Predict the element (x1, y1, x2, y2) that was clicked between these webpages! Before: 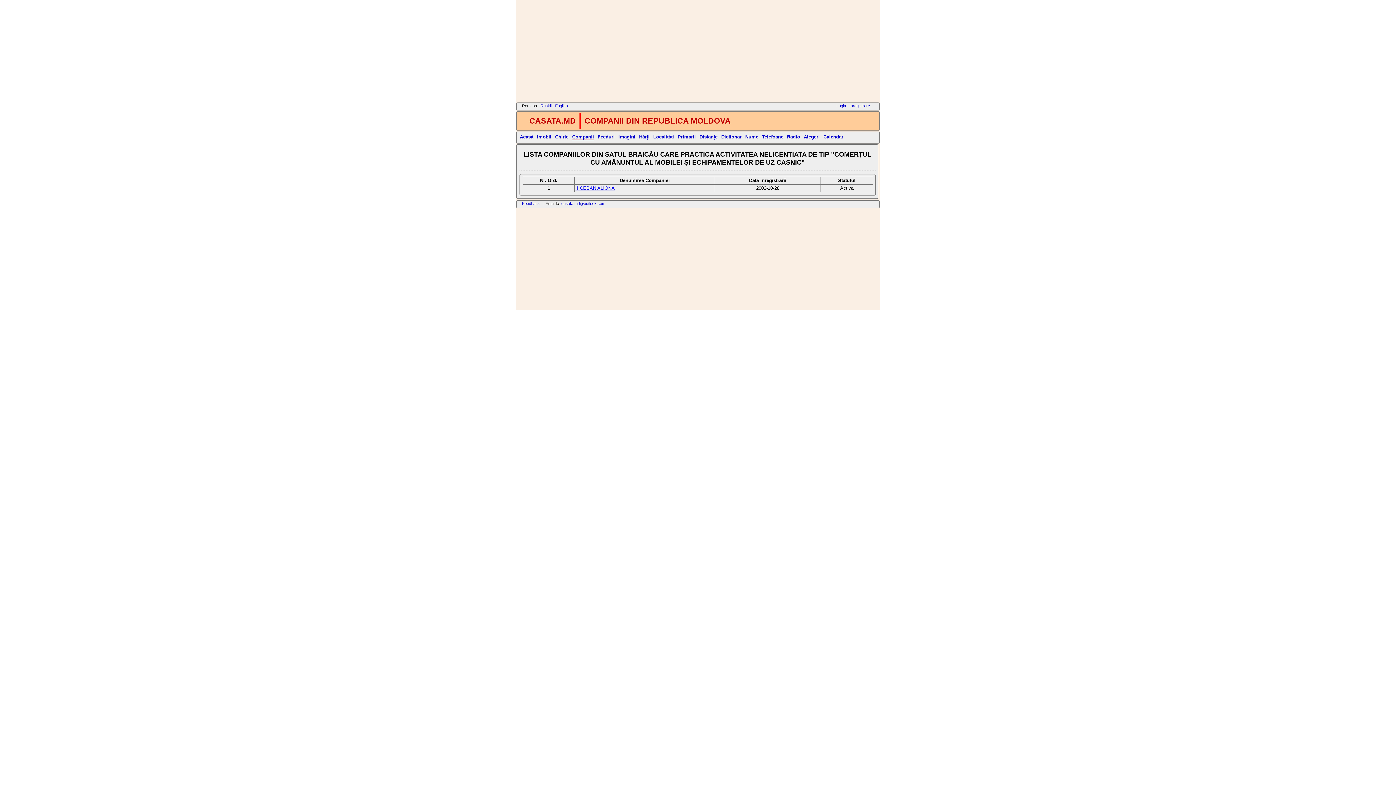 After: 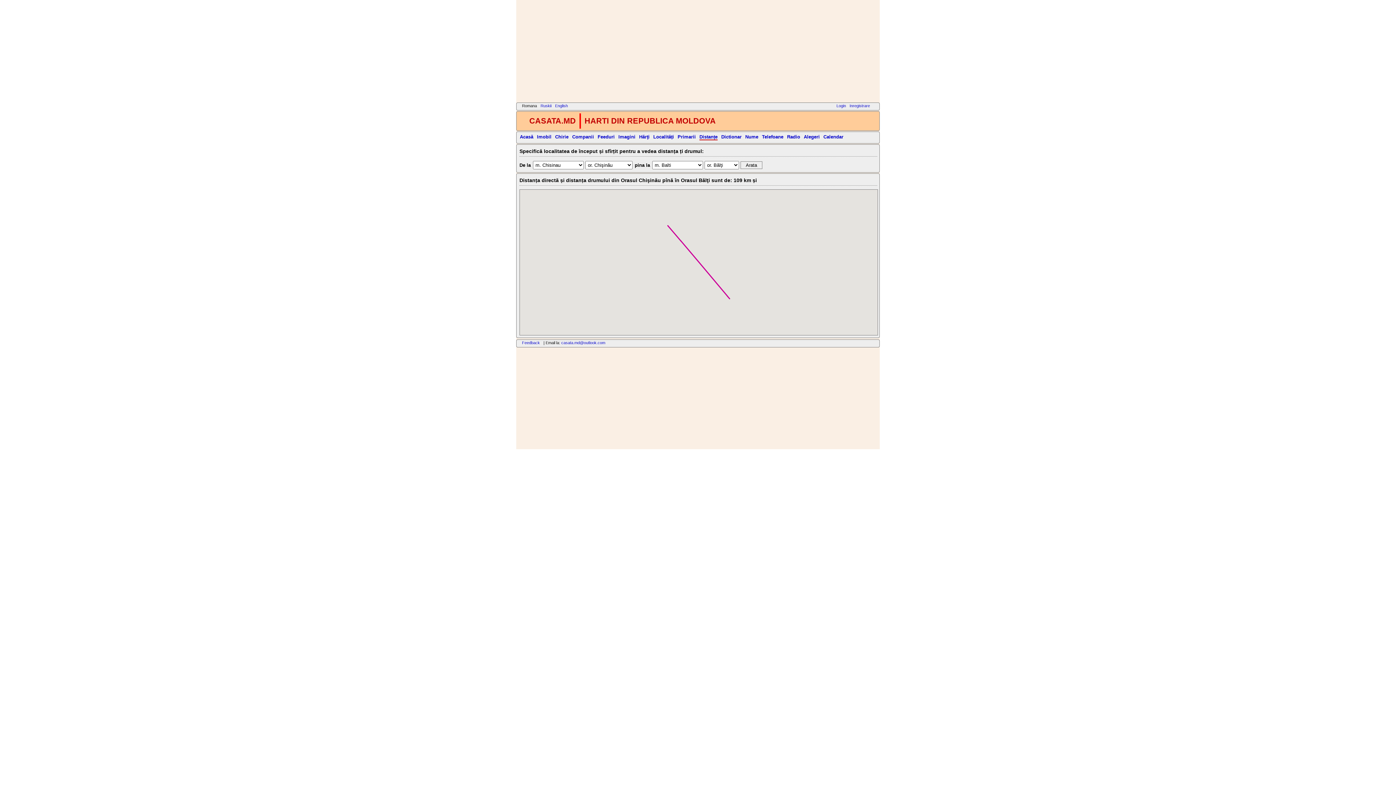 Action: bbox: (699, 134, 717, 139) label: Distanțe